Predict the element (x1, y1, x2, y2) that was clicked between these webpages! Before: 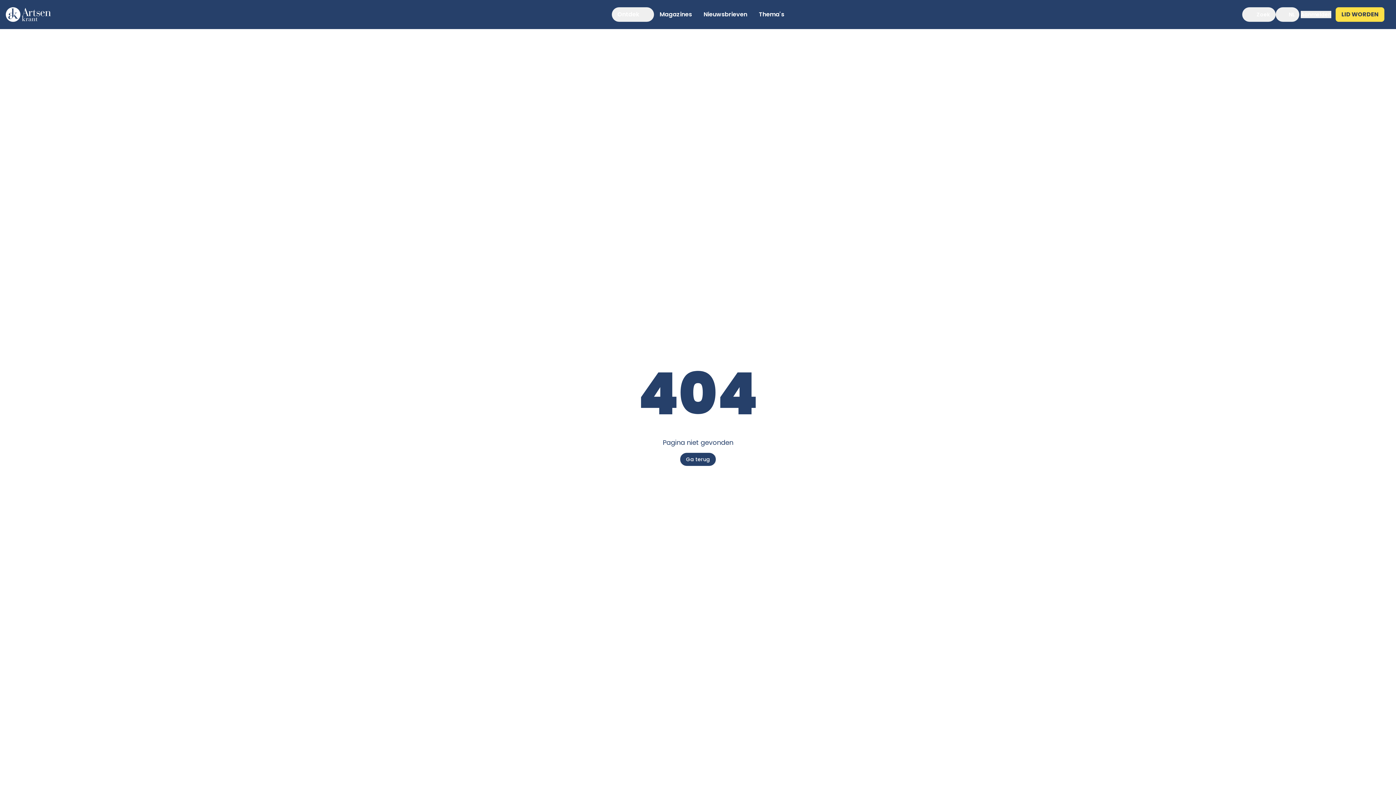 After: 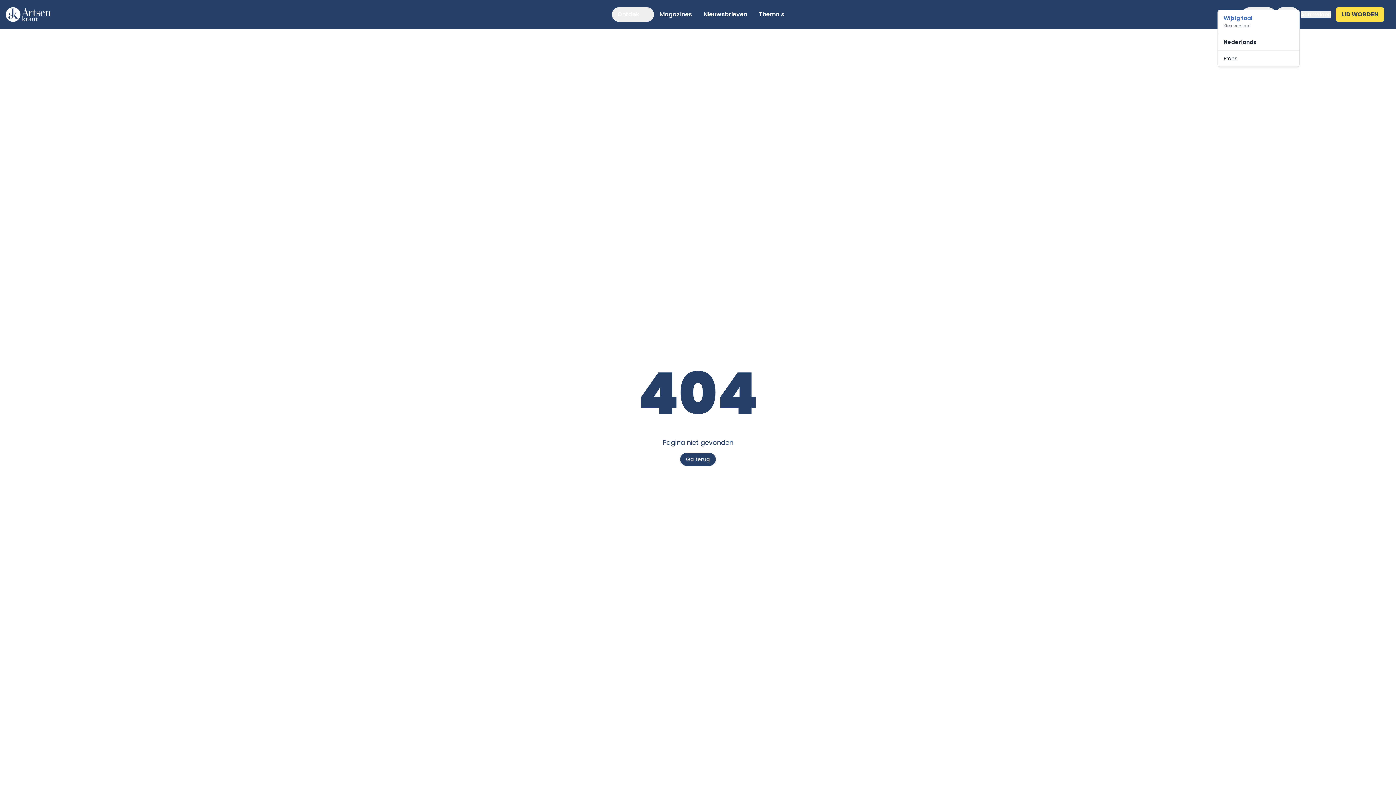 Action: label: NL bbox: (1276, 7, 1299, 21)